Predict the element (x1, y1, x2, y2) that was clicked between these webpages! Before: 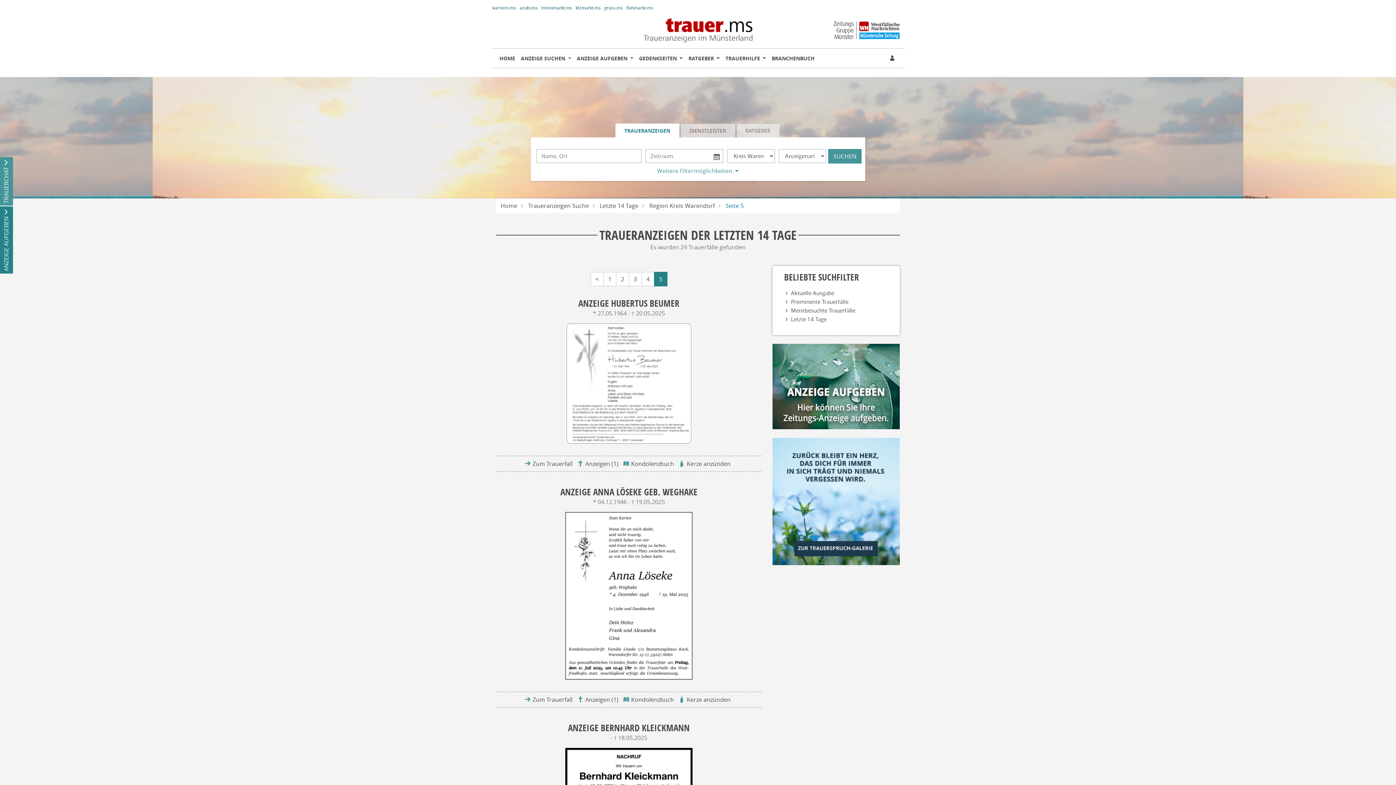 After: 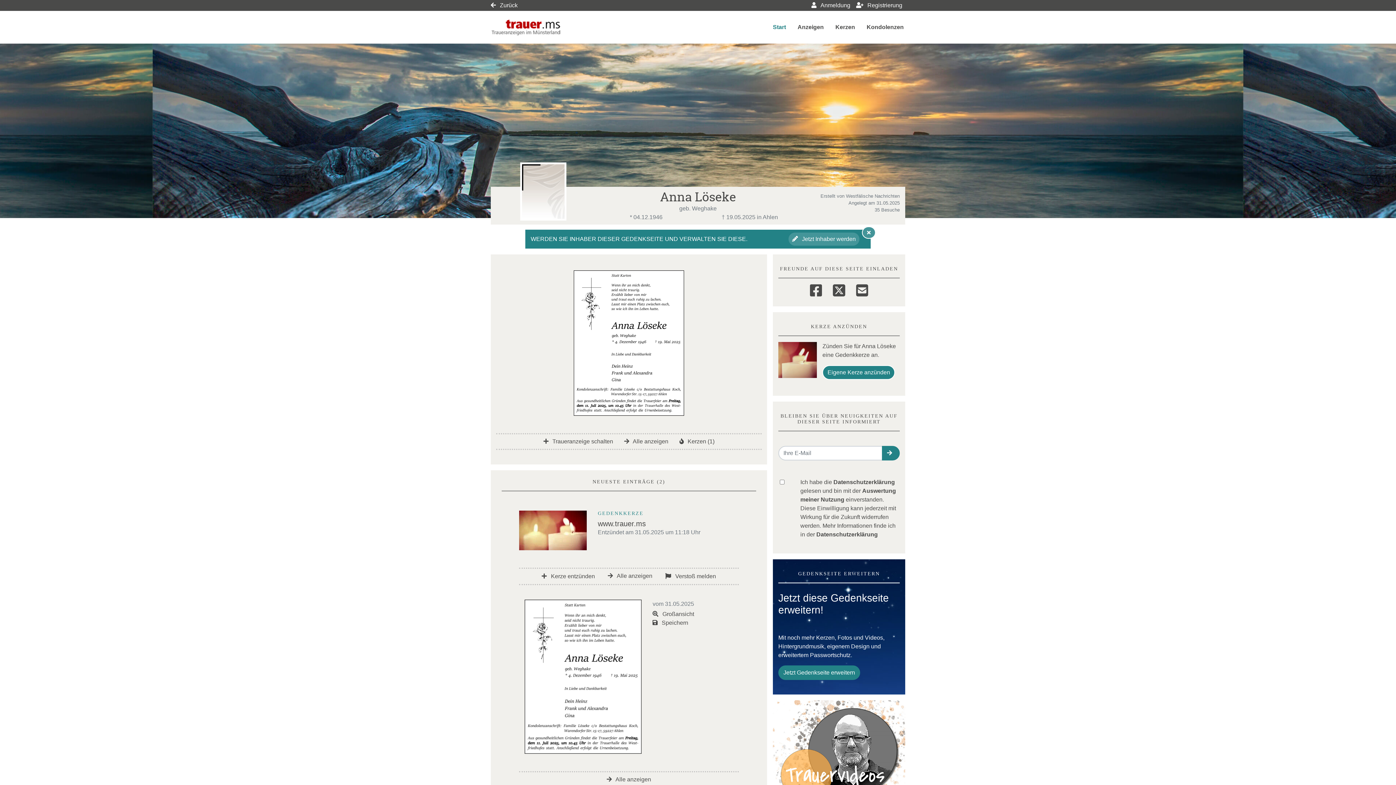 Action: label: ANZEIGE ANNA LÖSEKE GEB. WEGHAKE bbox: (560, 485, 697, 498)